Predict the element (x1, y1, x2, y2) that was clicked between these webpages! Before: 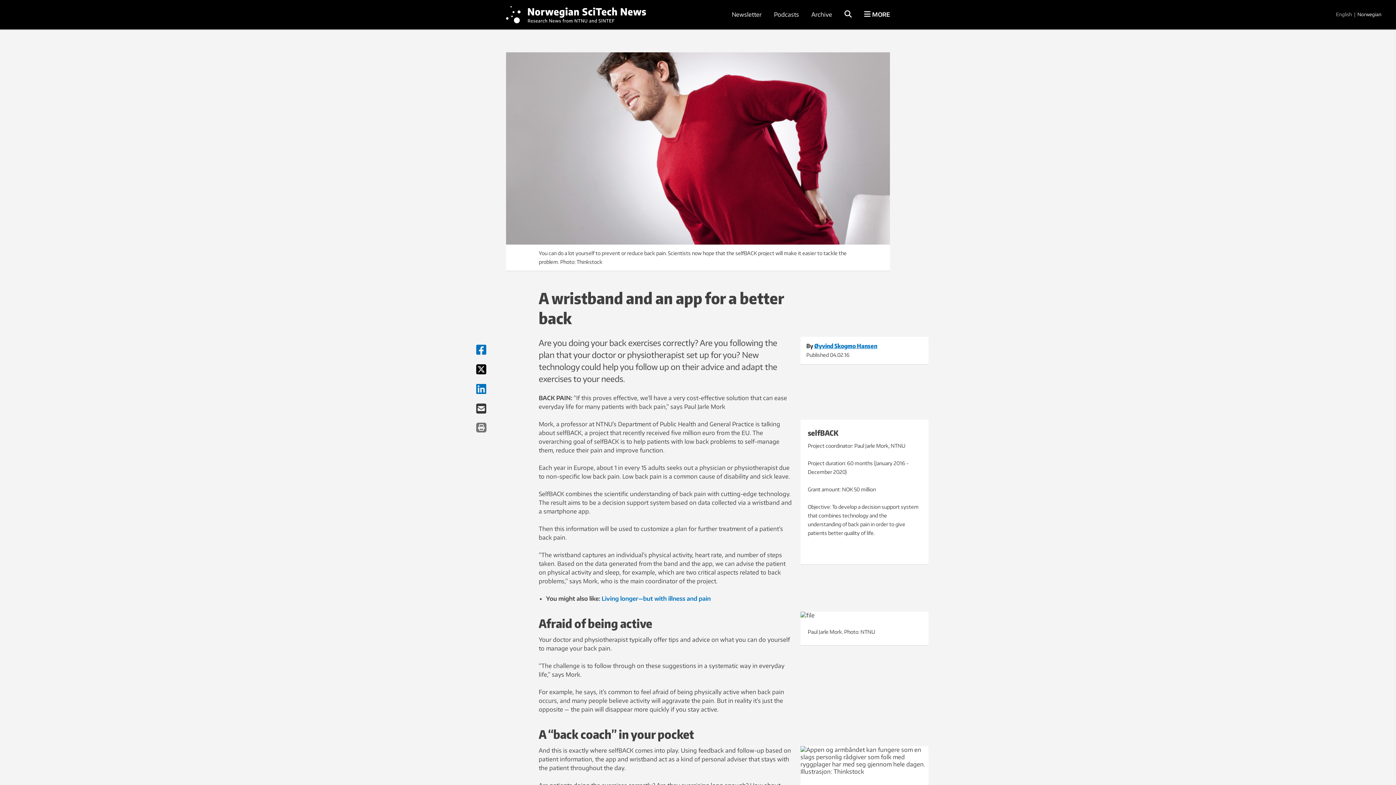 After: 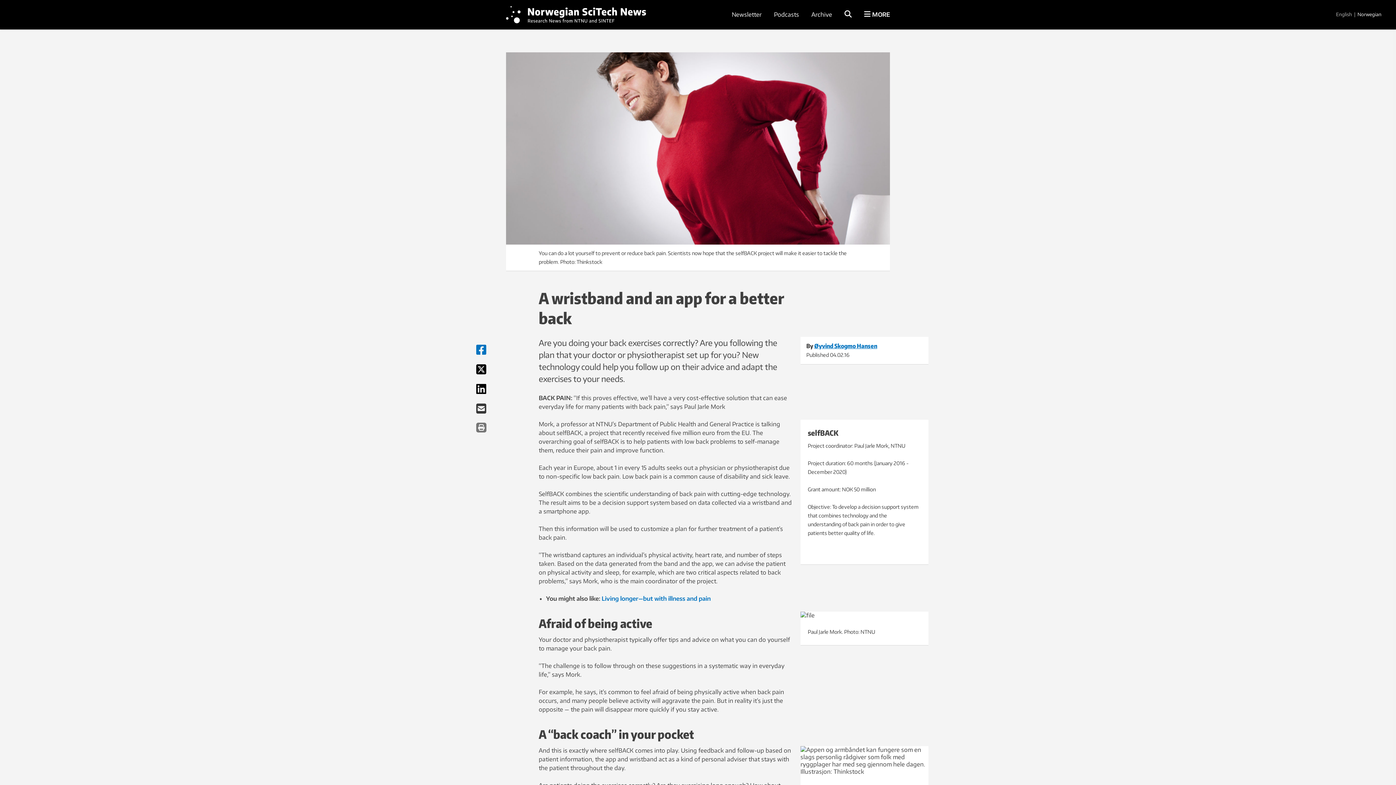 Action: bbox: (476, 388, 486, 394)